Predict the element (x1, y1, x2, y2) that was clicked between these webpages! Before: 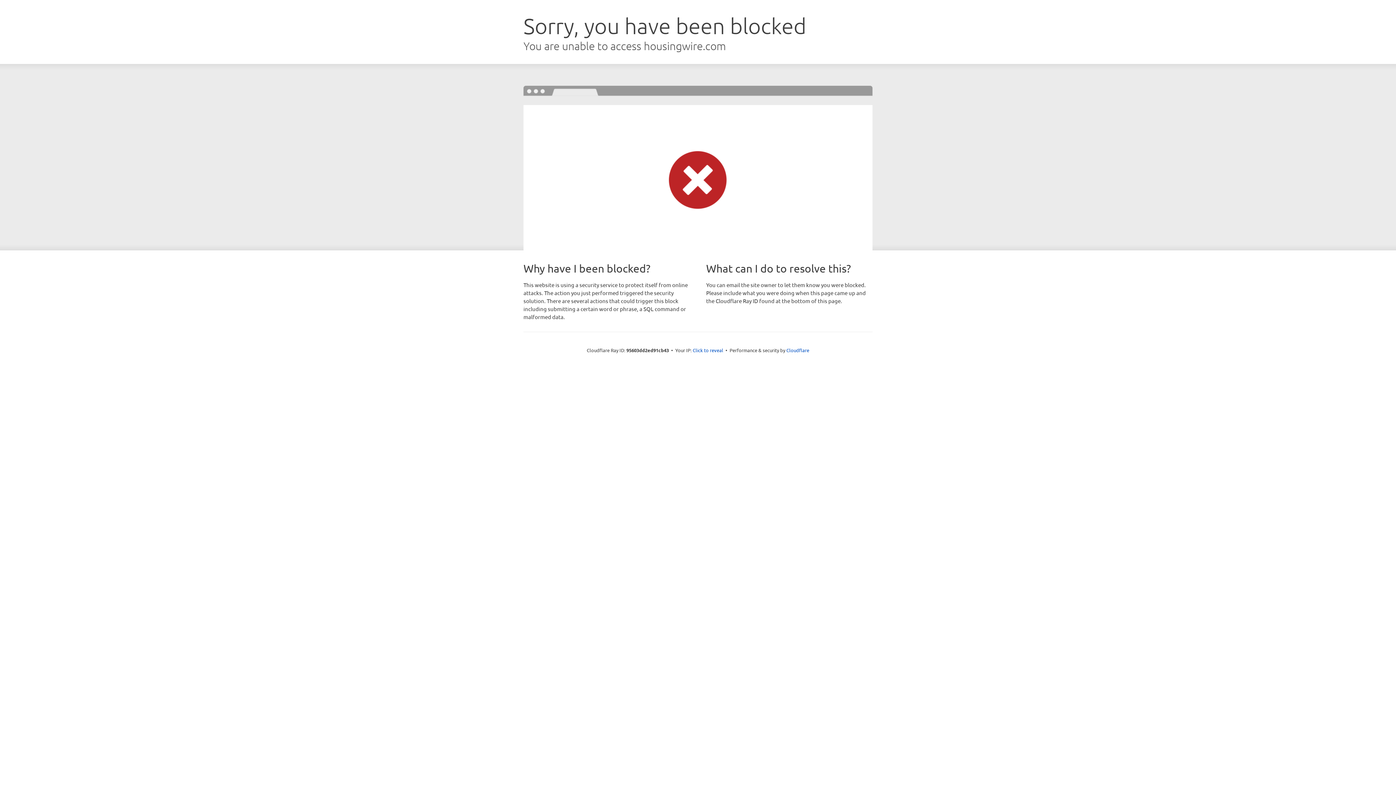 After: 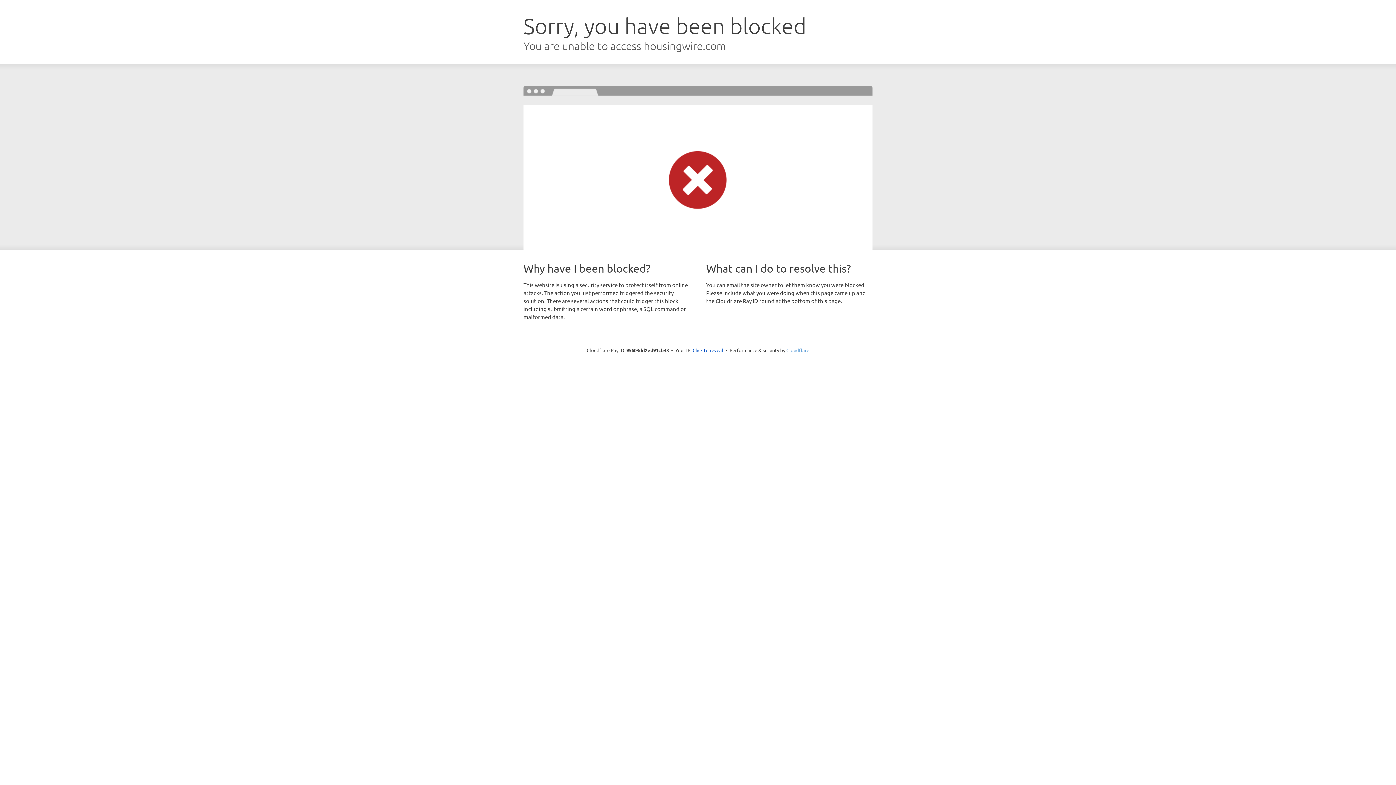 Action: bbox: (786, 347, 809, 353) label: Cloudflare